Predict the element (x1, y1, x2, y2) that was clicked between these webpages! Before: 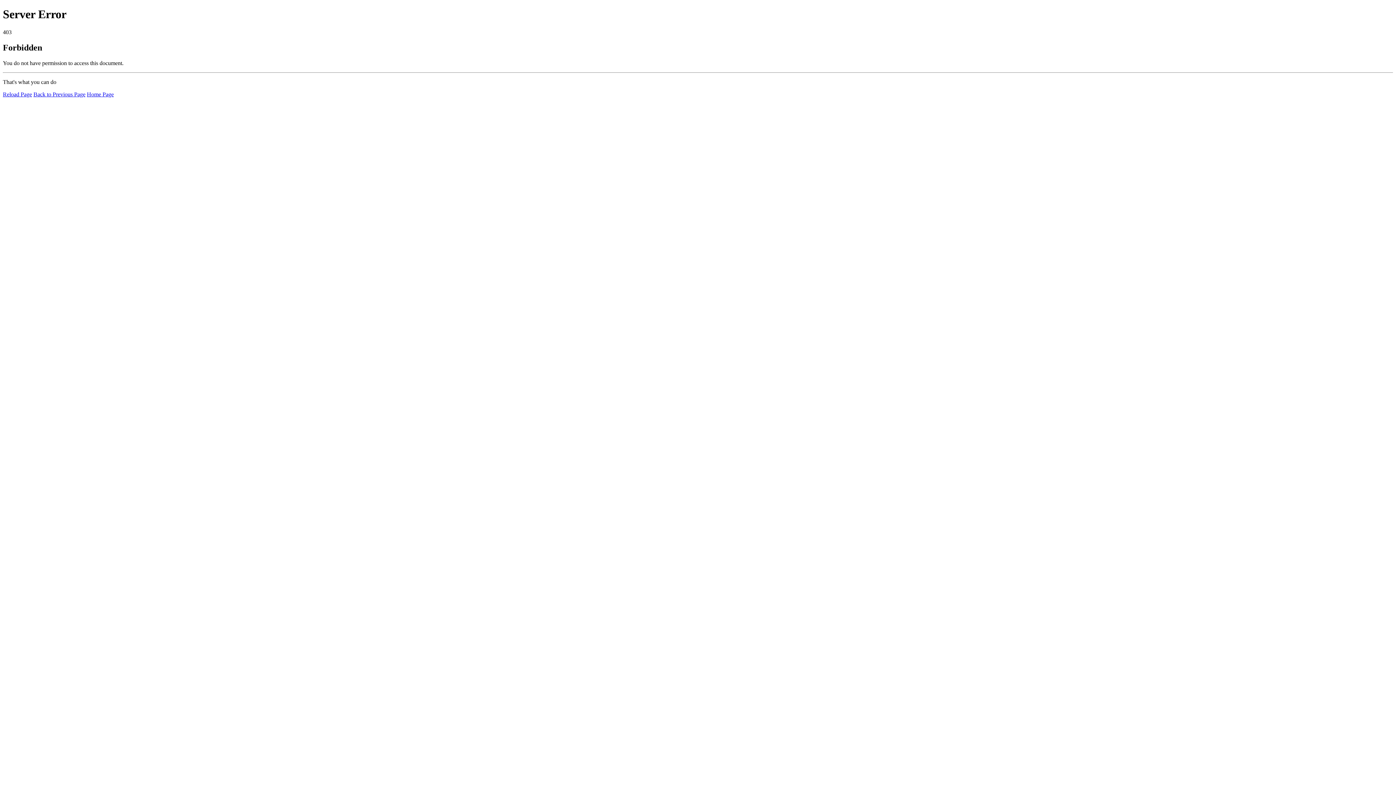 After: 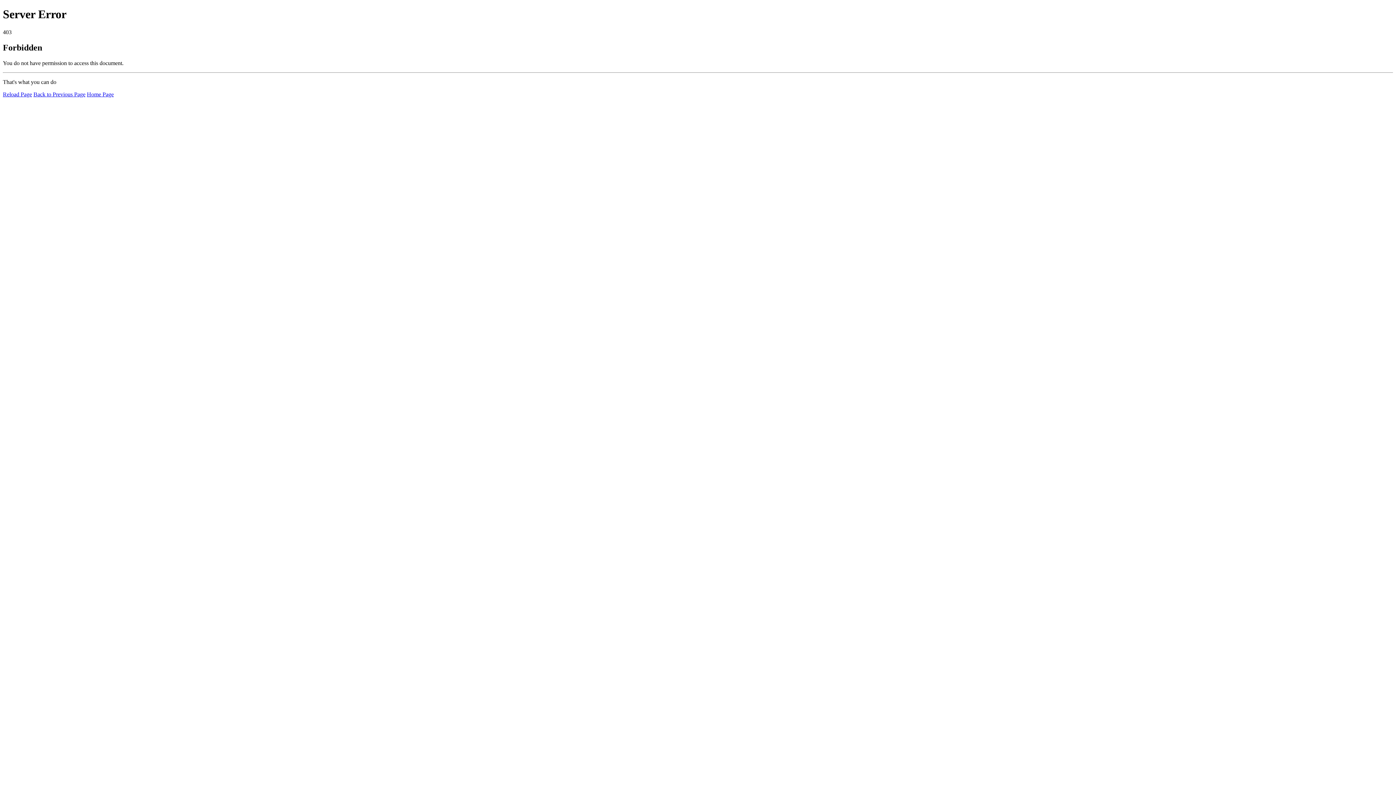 Action: label: Home Page bbox: (86, 91, 113, 97)